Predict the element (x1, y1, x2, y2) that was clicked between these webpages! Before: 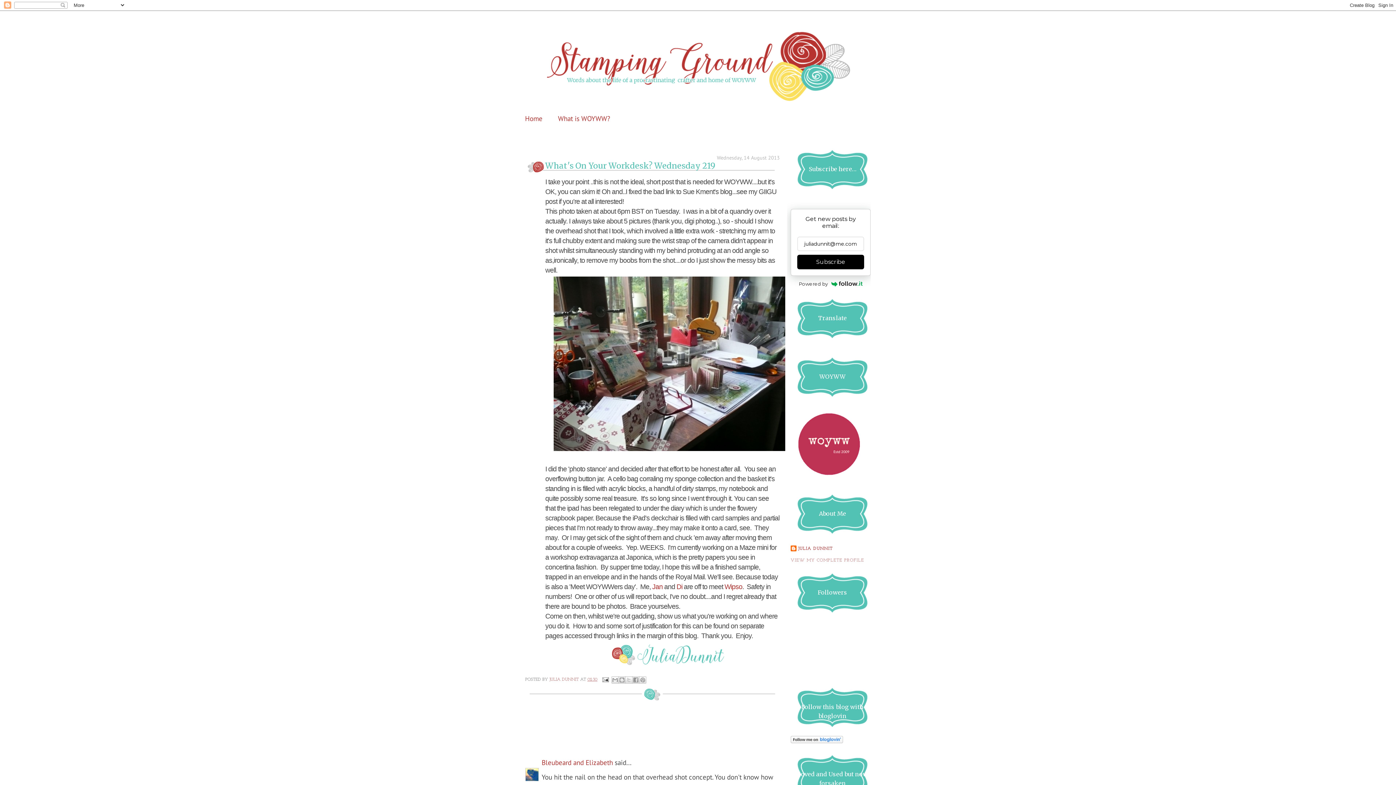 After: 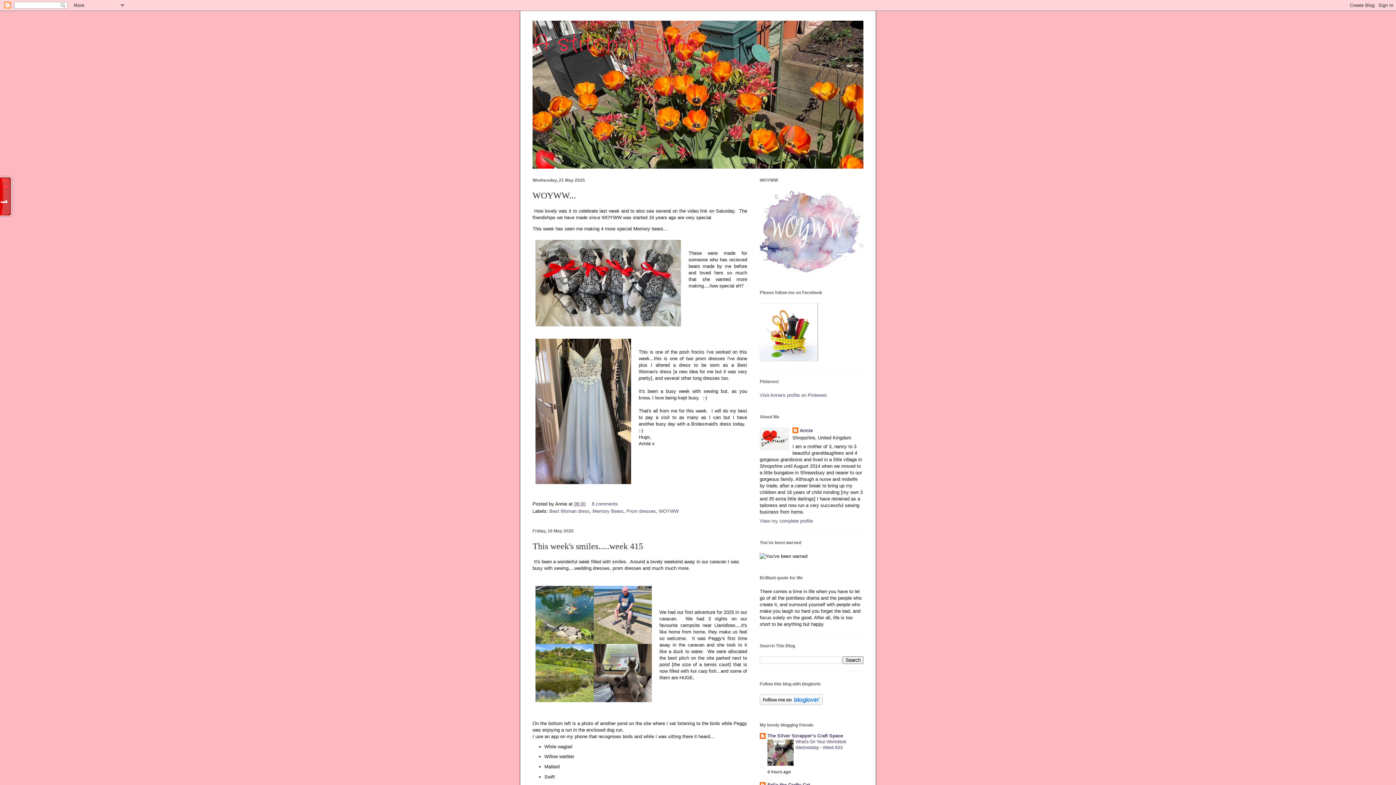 Action: label: Wipso bbox: (724, 583, 742, 590)